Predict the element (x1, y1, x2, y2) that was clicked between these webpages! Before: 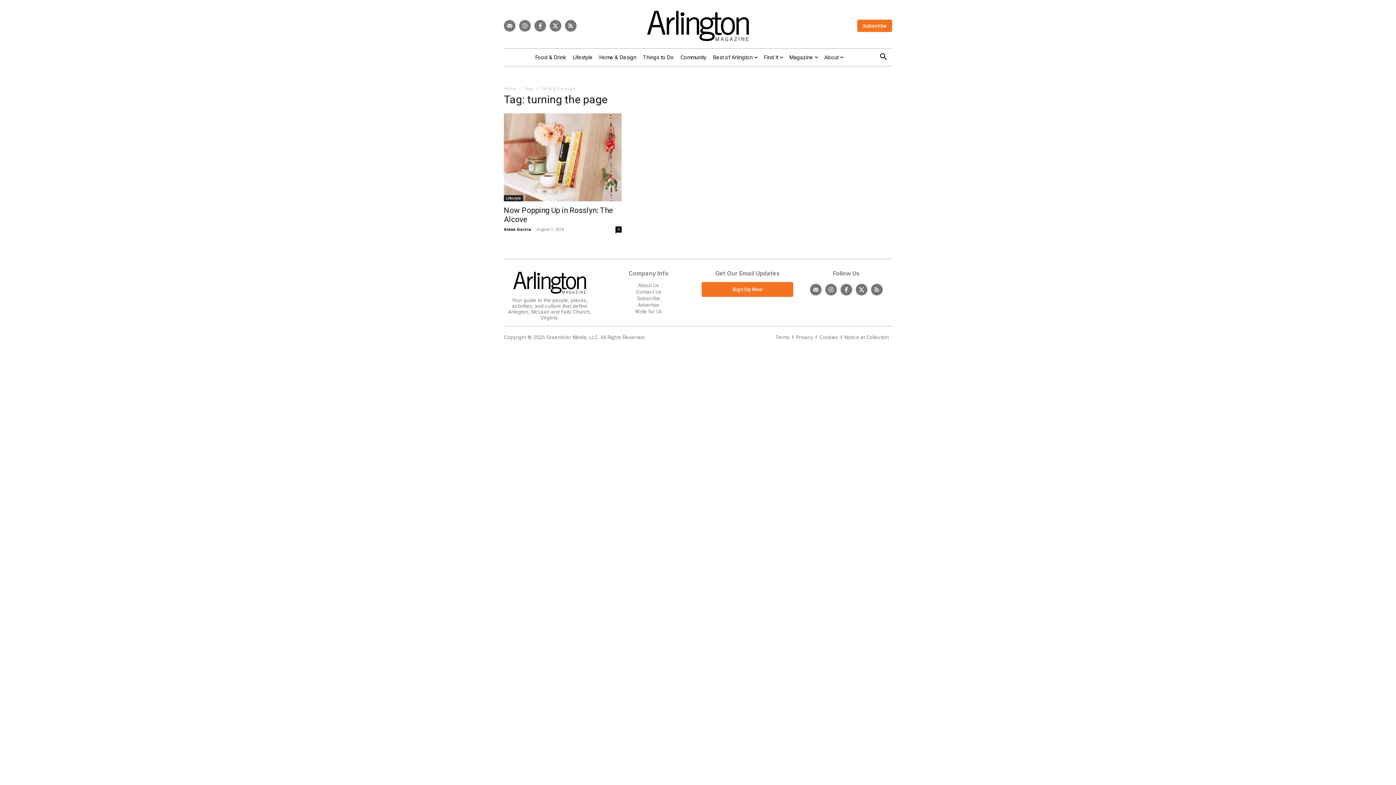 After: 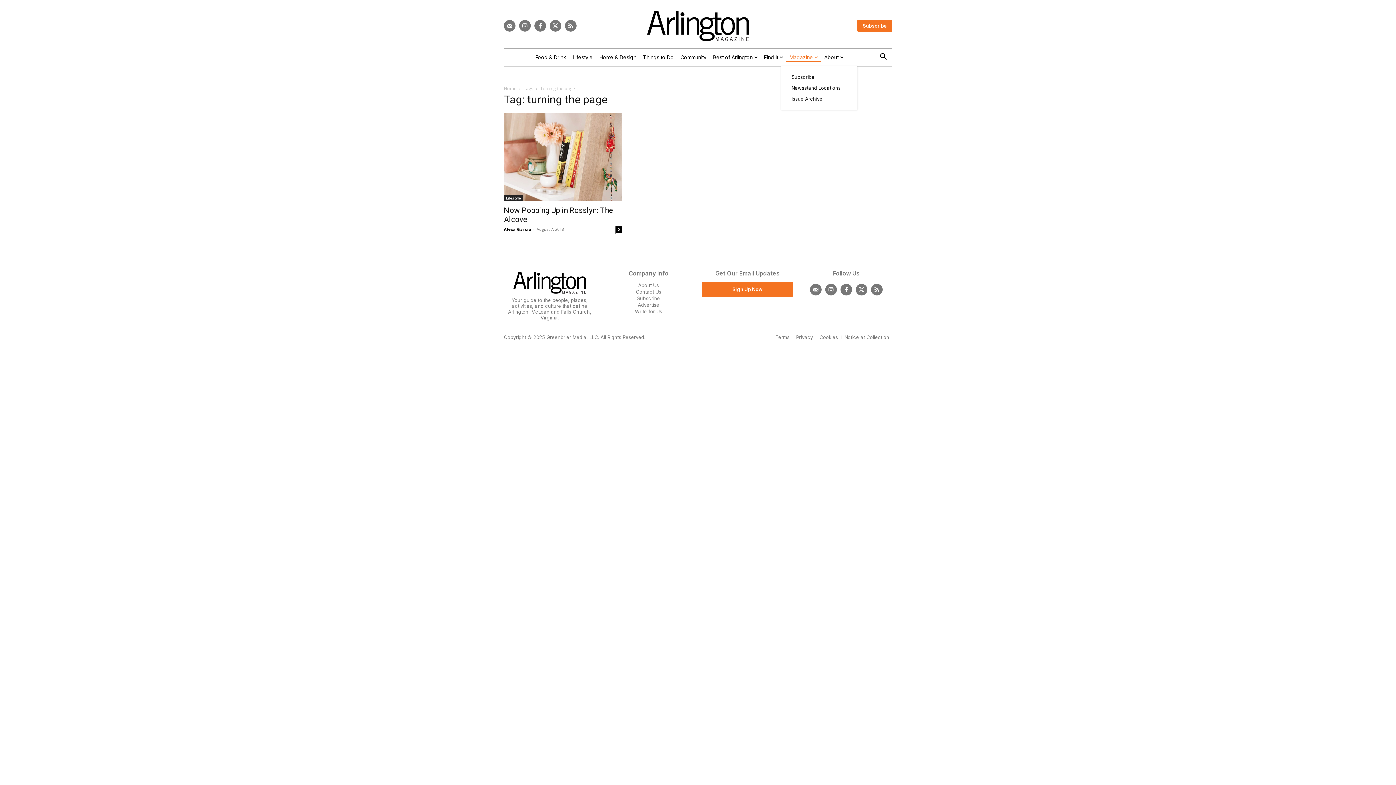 Action: bbox: (786, 48, 821, 66) label: Magazine